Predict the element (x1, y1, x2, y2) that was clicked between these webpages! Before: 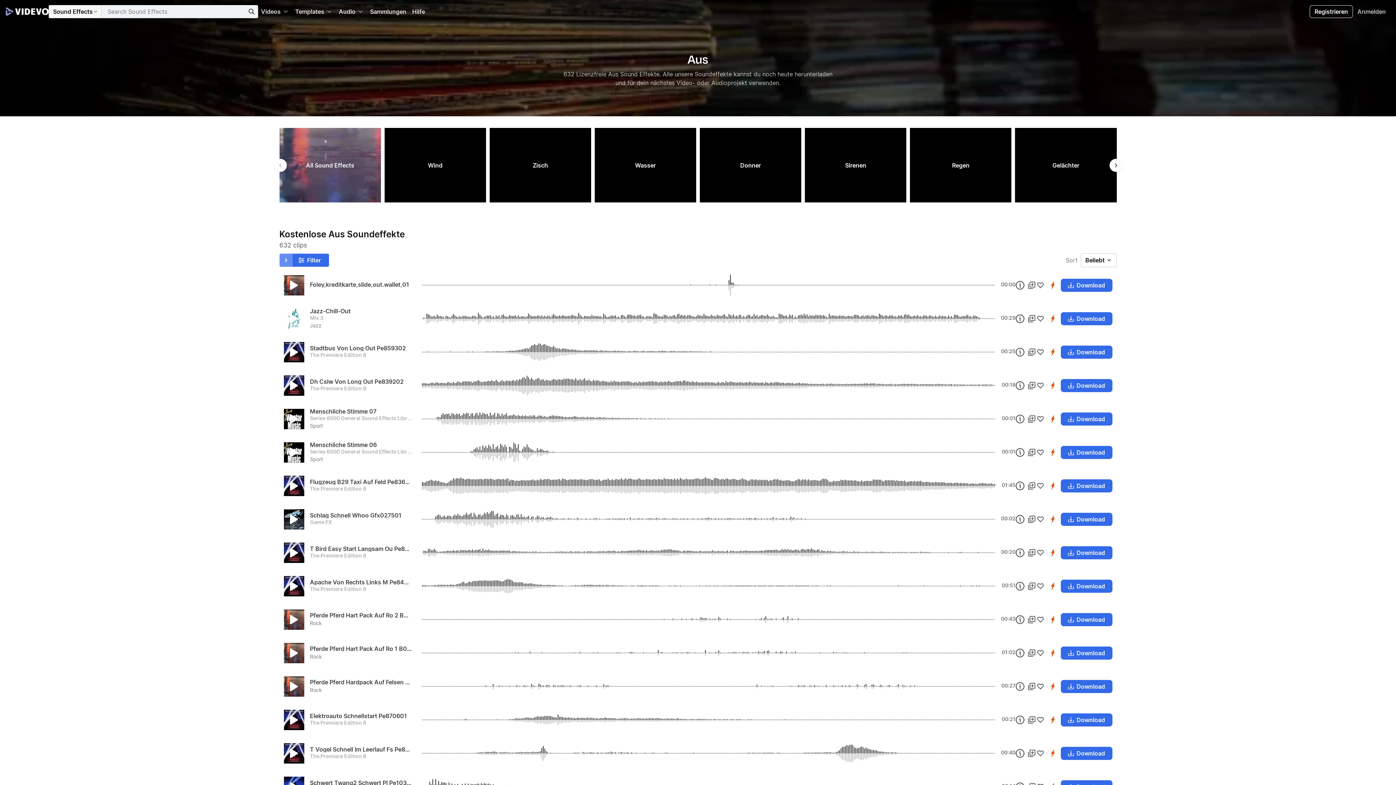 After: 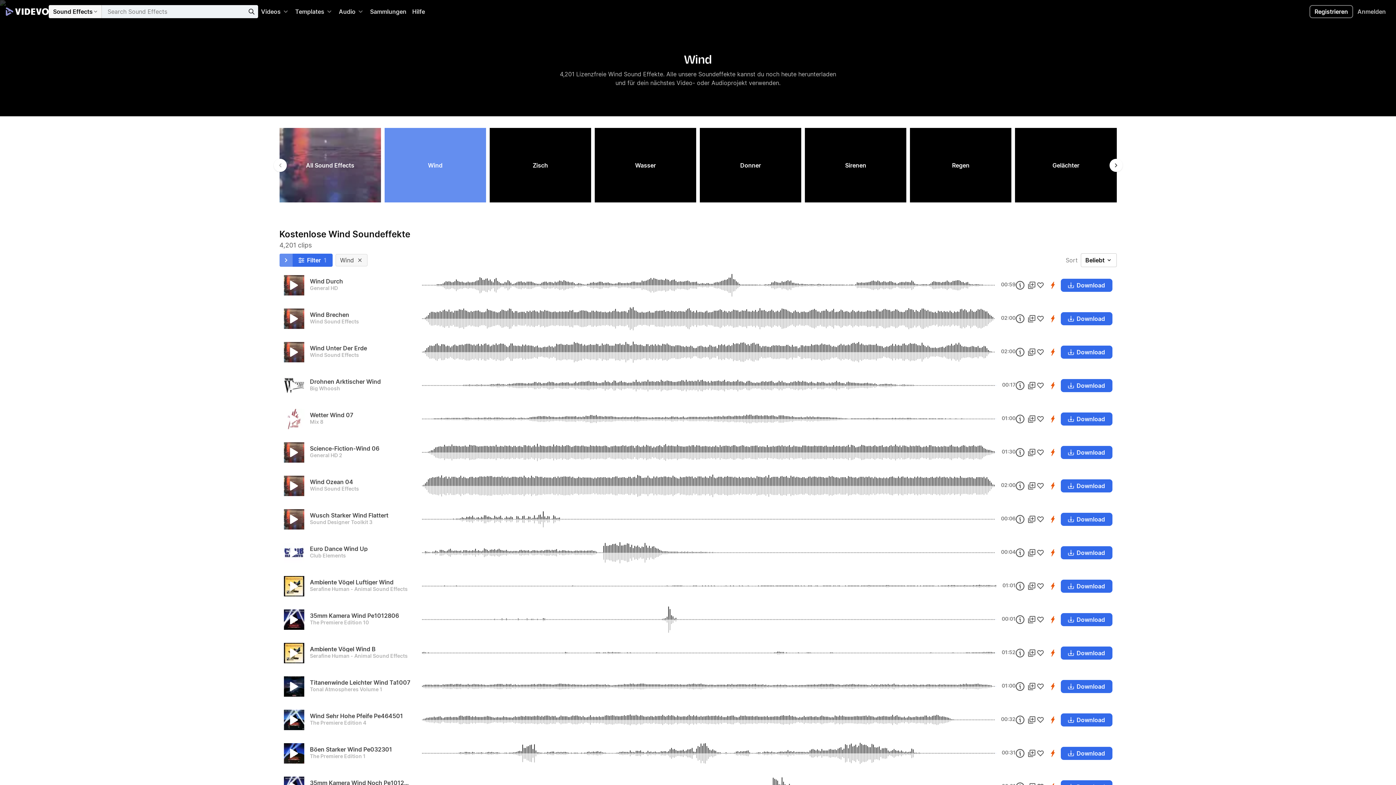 Action: label: Wind bbox: (384, 114, 486, 216)